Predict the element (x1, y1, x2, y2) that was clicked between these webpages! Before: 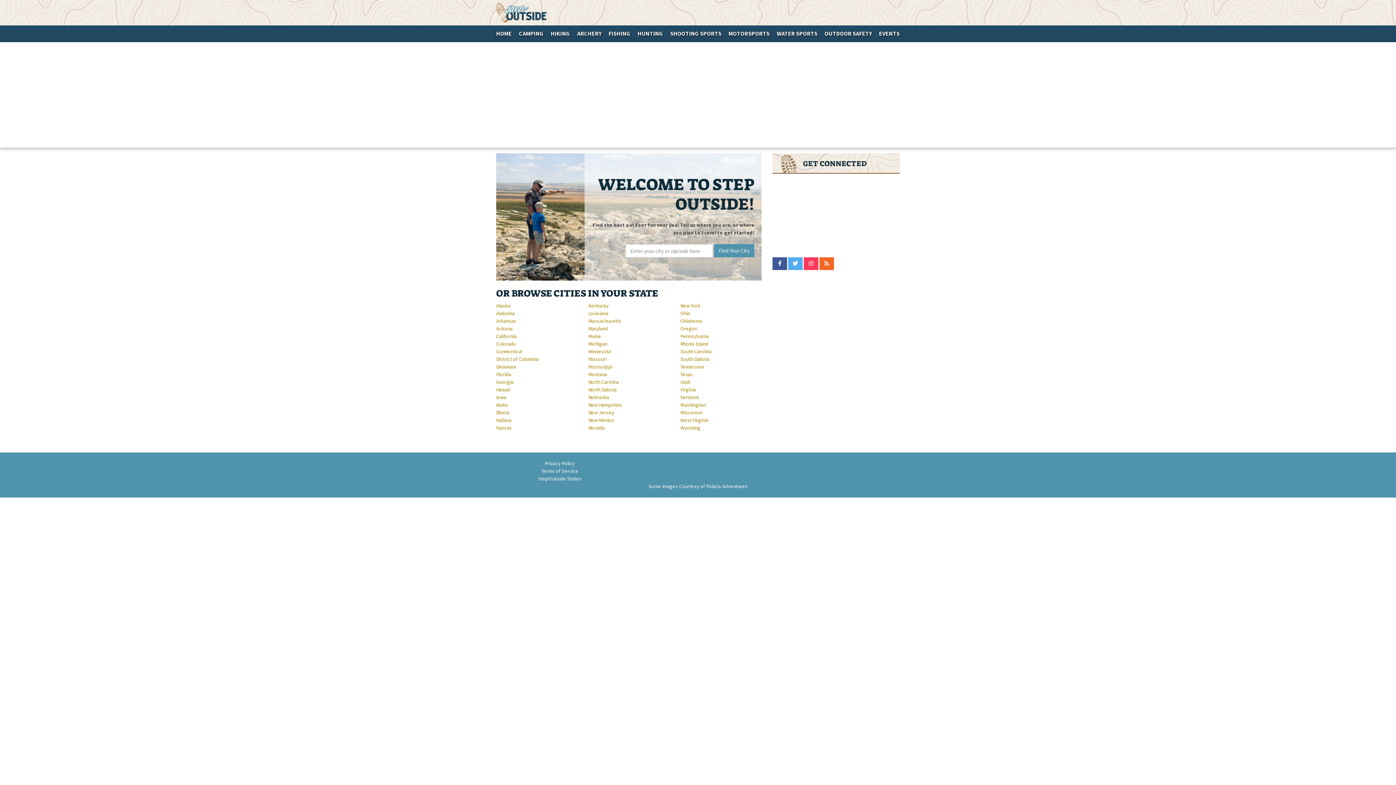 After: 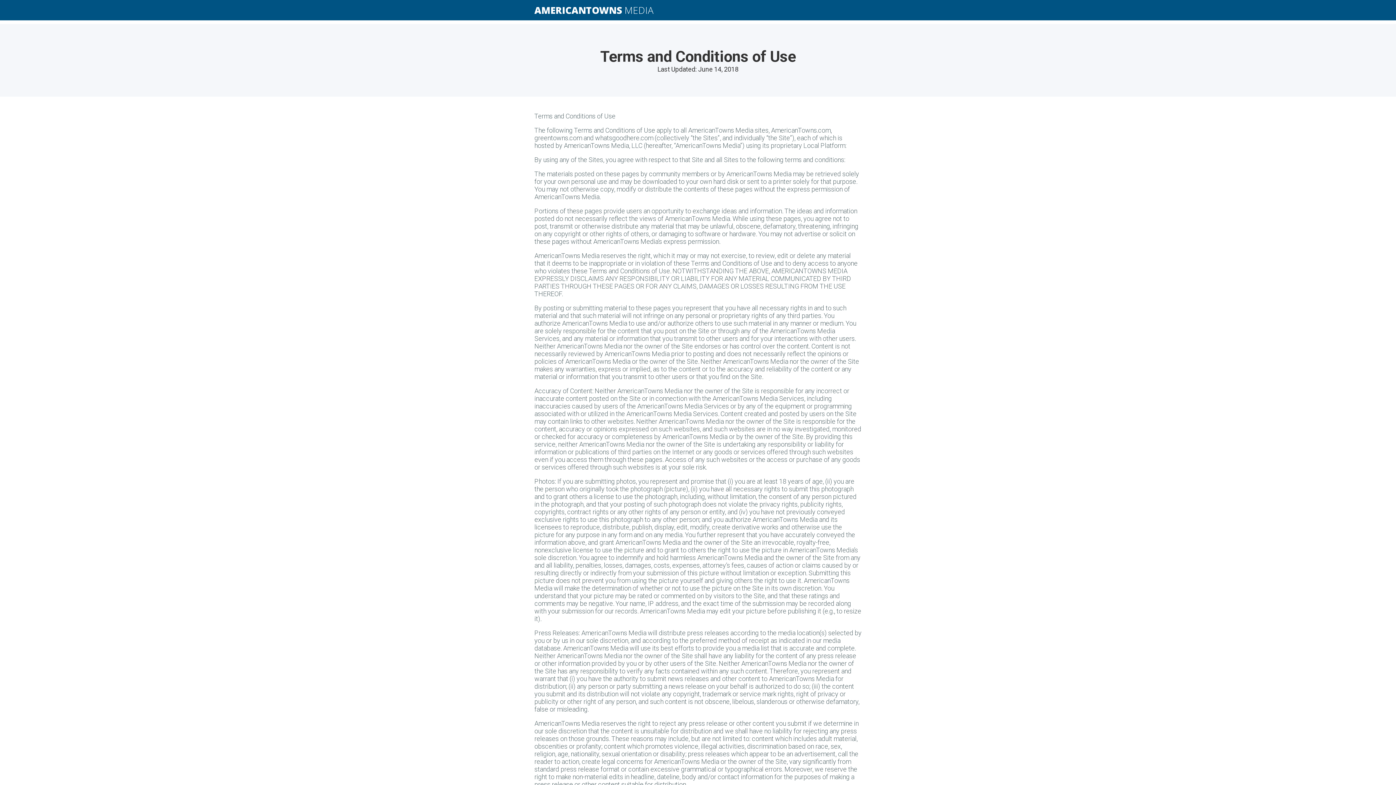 Action: bbox: (541, 468, 578, 474) label: Terms of Service